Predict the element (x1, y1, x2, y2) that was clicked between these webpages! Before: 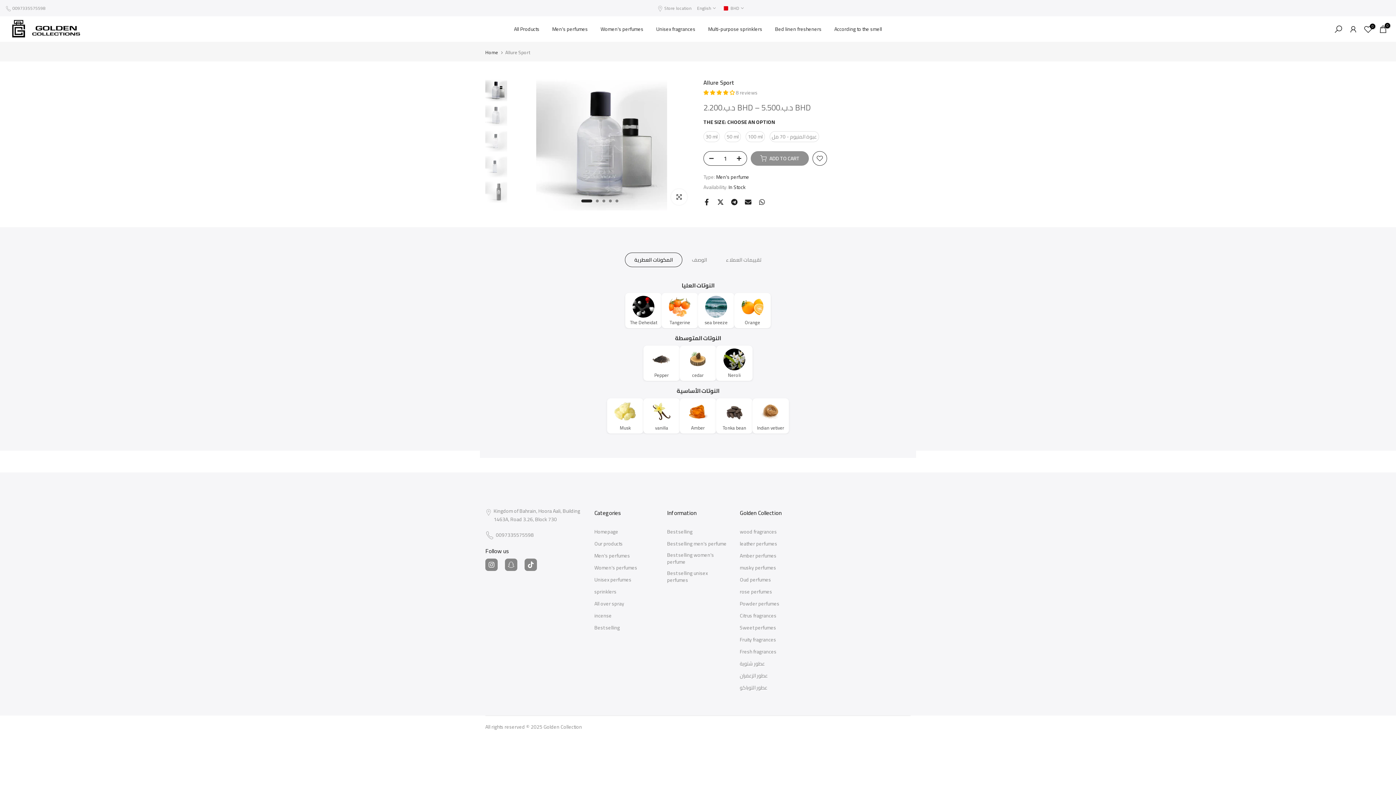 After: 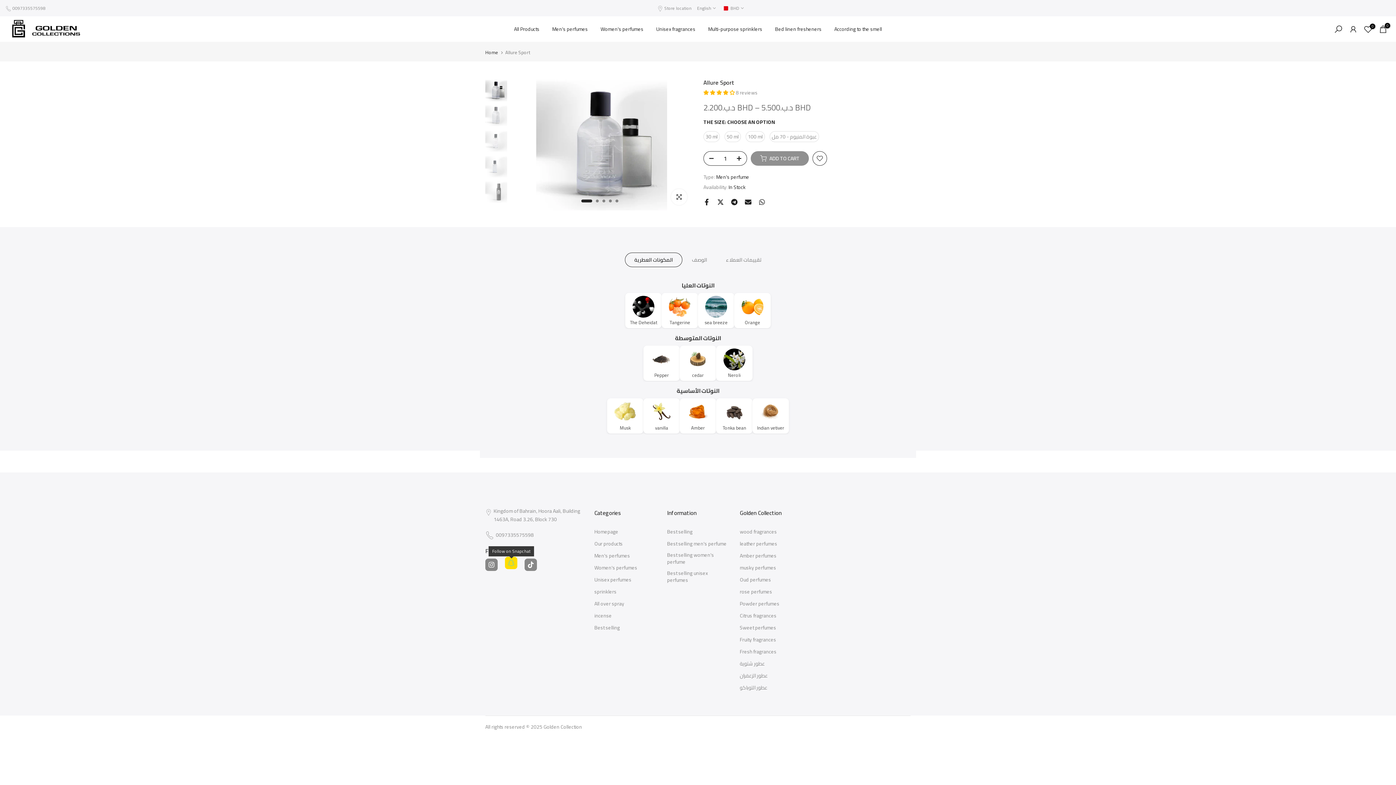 Action: bbox: (505, 558, 517, 571)